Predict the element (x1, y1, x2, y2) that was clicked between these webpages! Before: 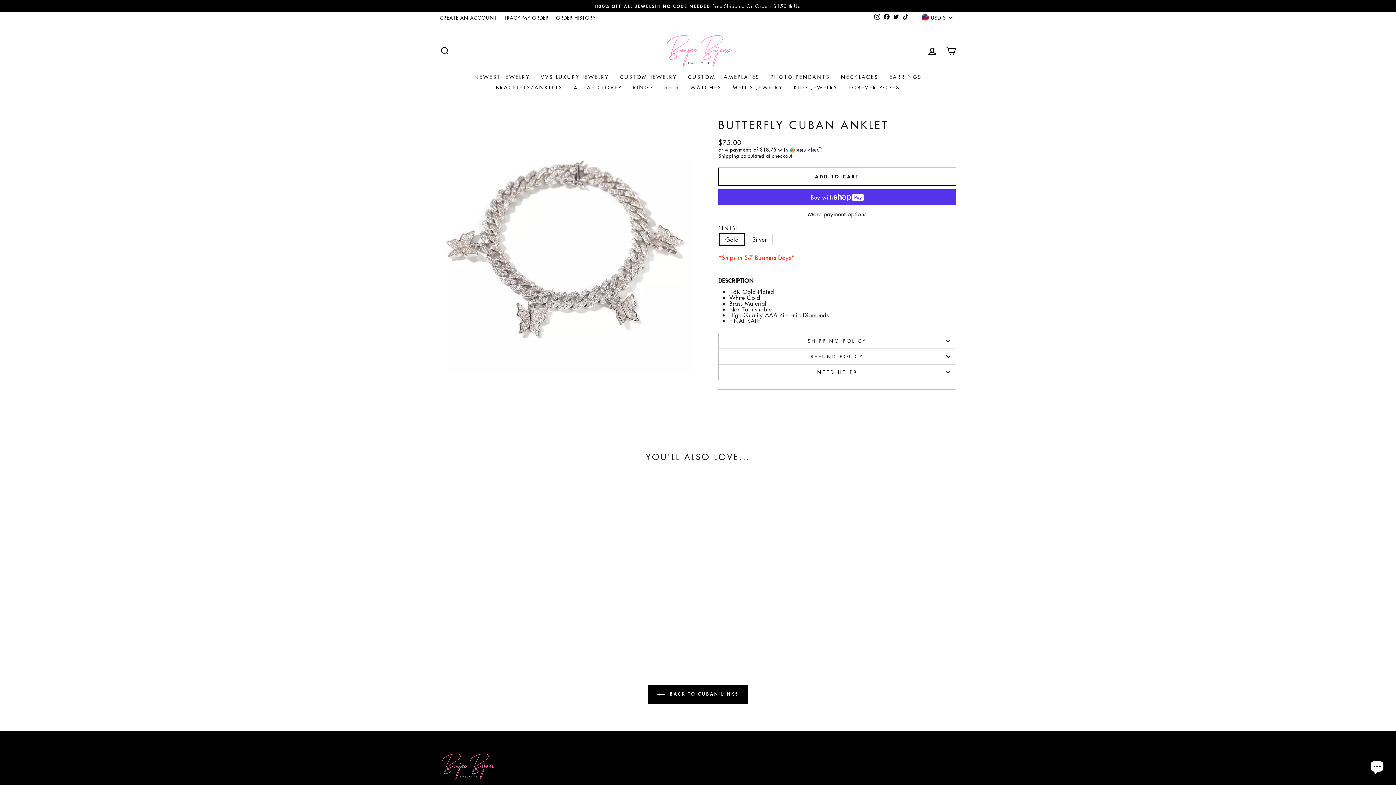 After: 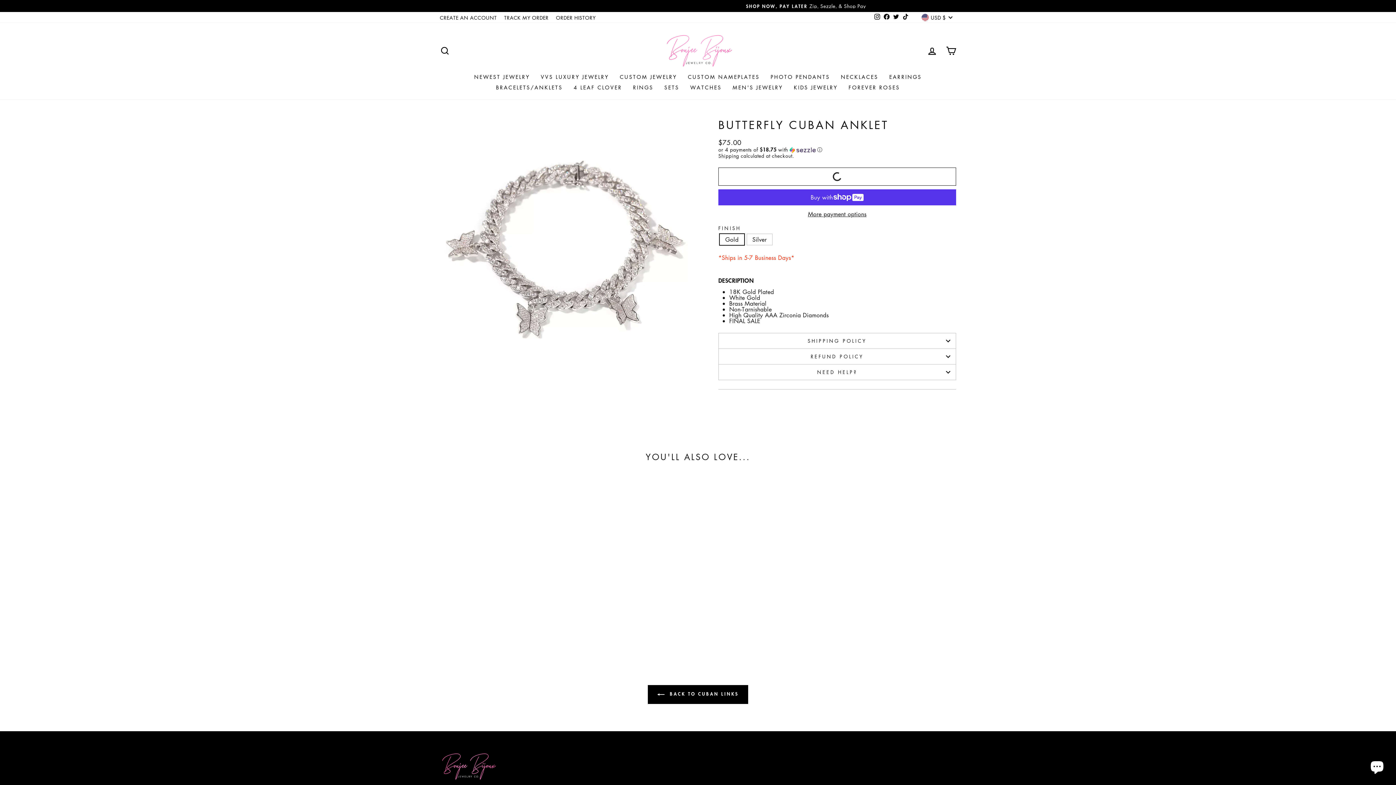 Action: label: ADD TO CART bbox: (718, 167, 956, 185)